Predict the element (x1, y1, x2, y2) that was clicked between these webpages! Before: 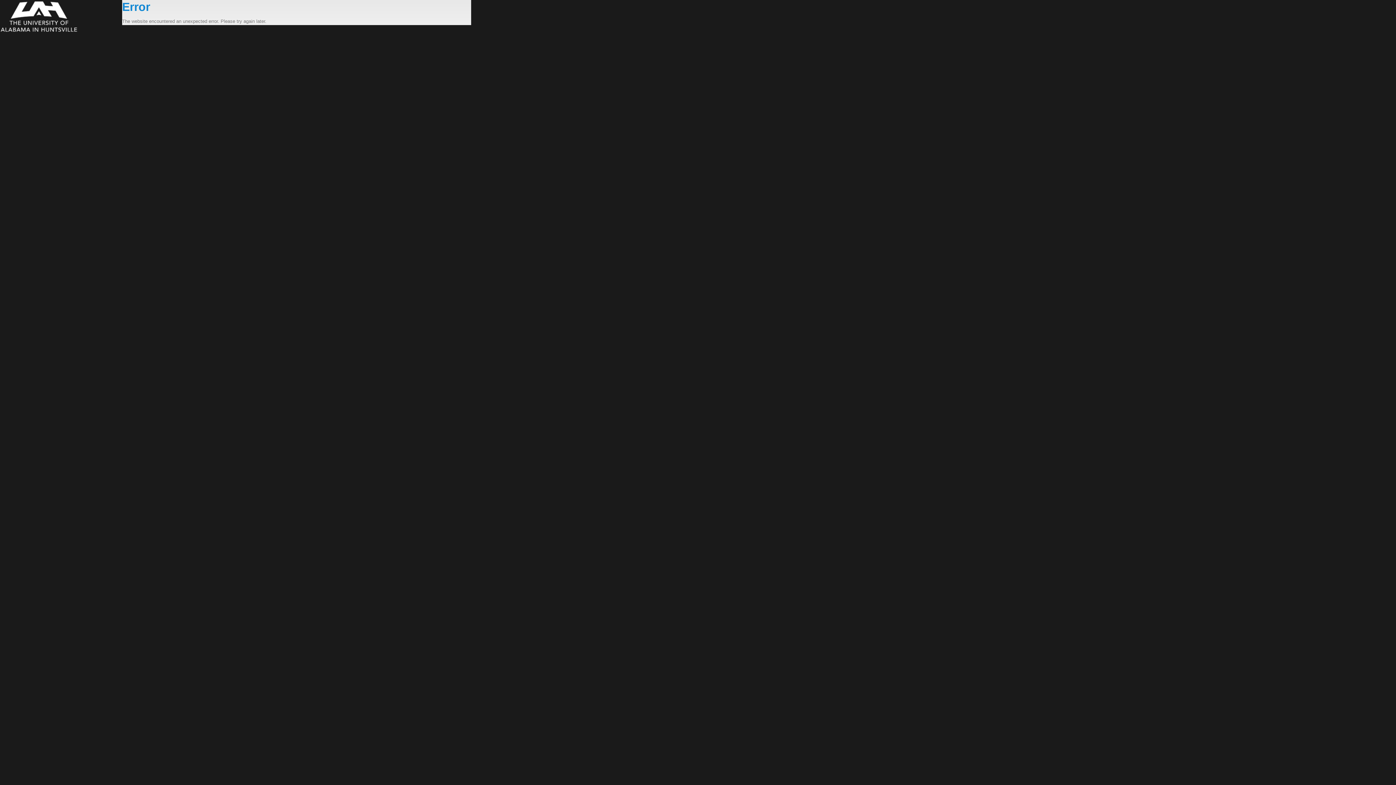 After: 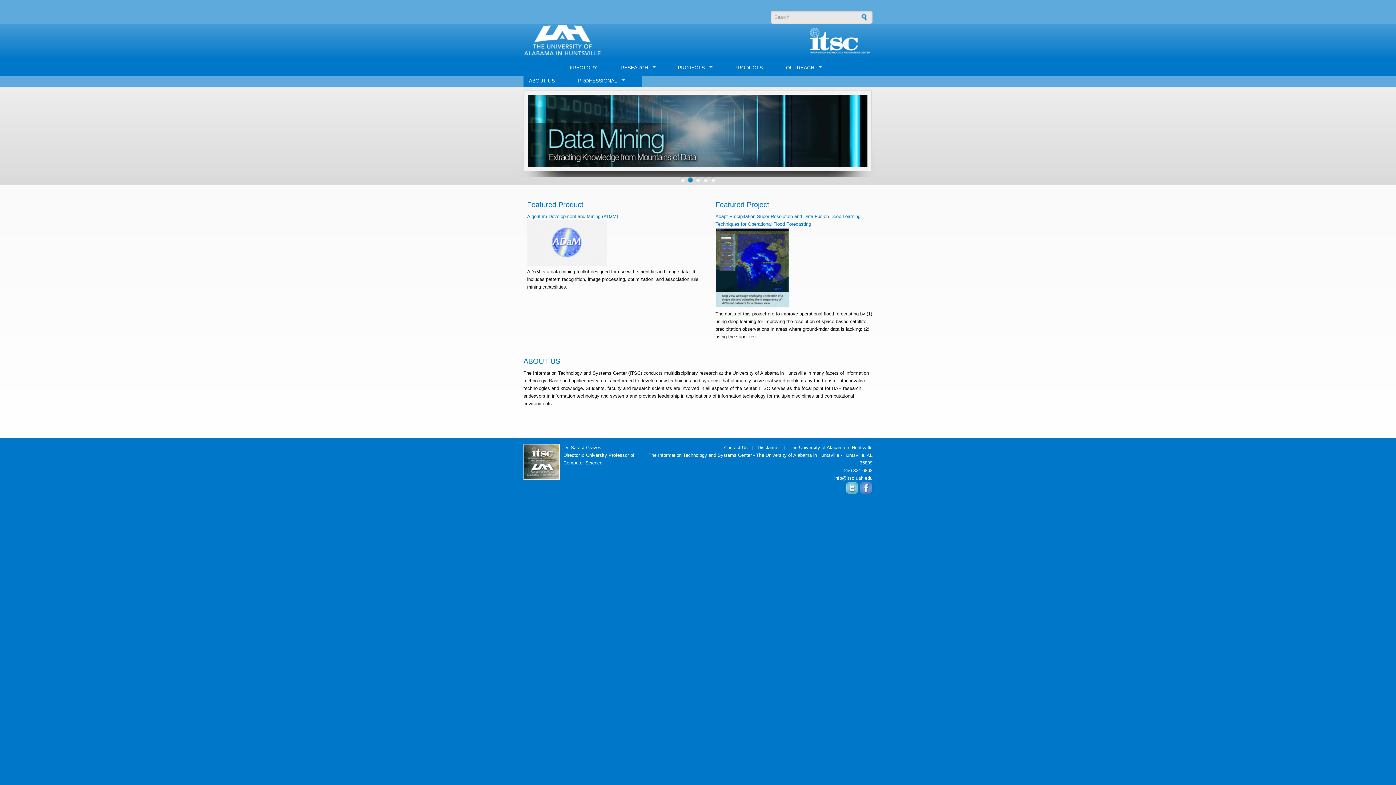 Action: bbox: (0, 0, 122, 33)